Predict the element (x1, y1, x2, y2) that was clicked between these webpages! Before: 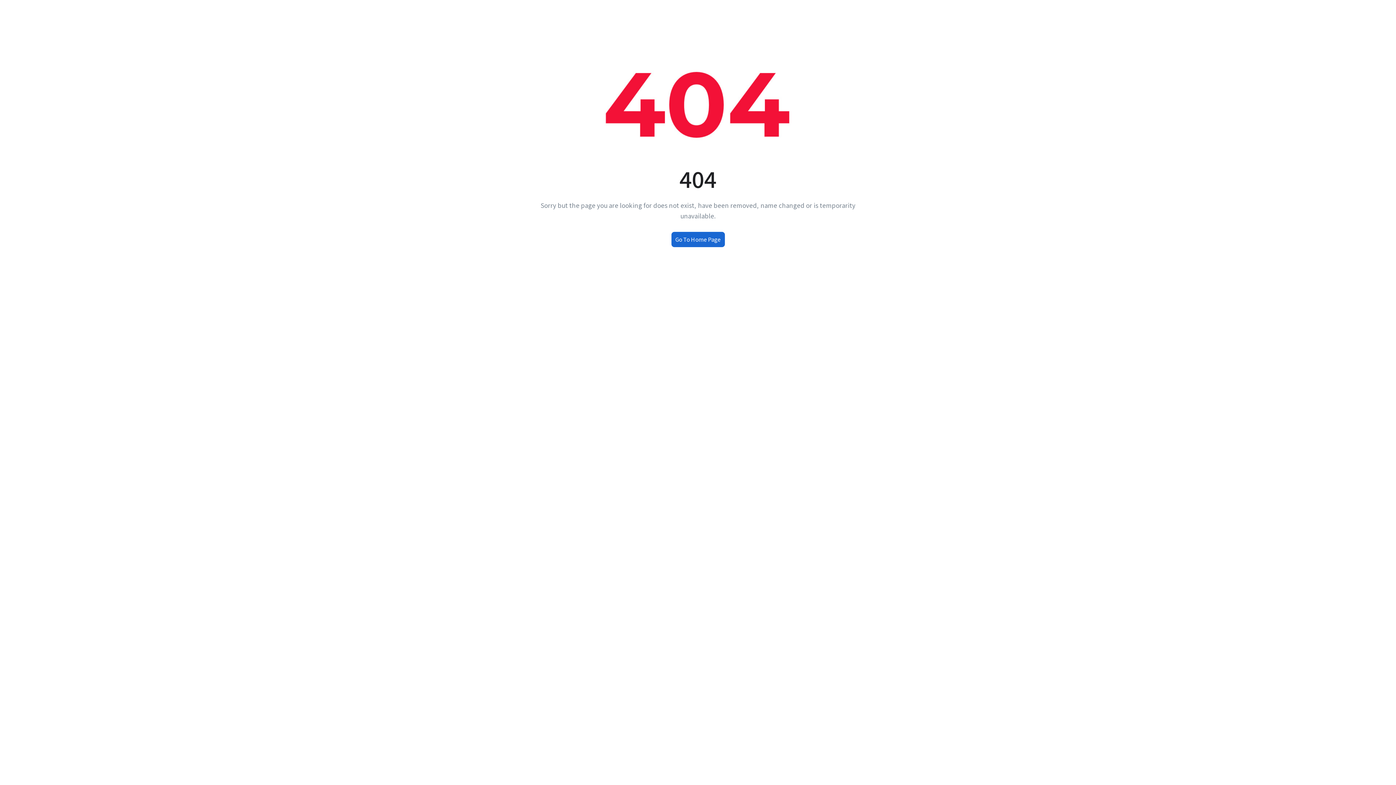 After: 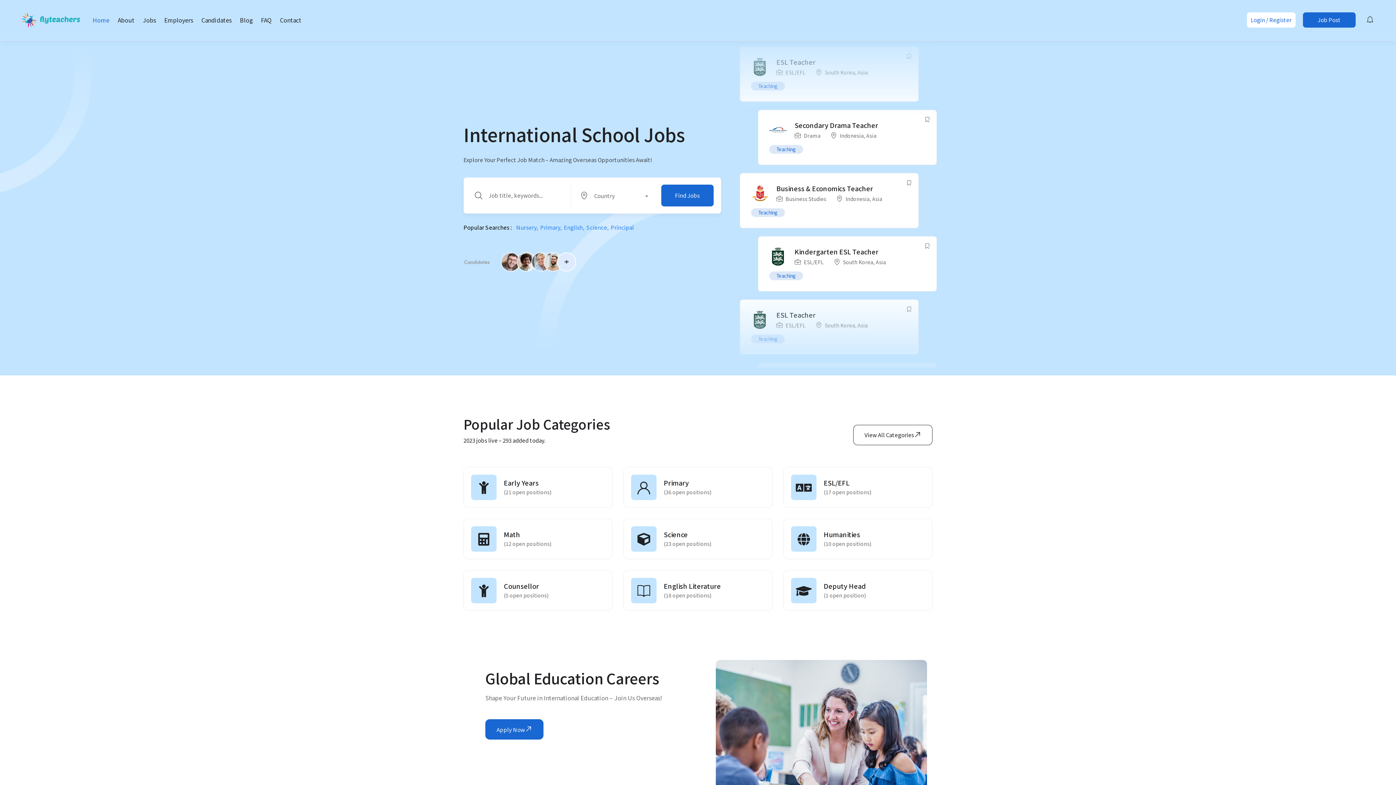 Action: bbox: (671, 232, 724, 247) label: Go To Home Page